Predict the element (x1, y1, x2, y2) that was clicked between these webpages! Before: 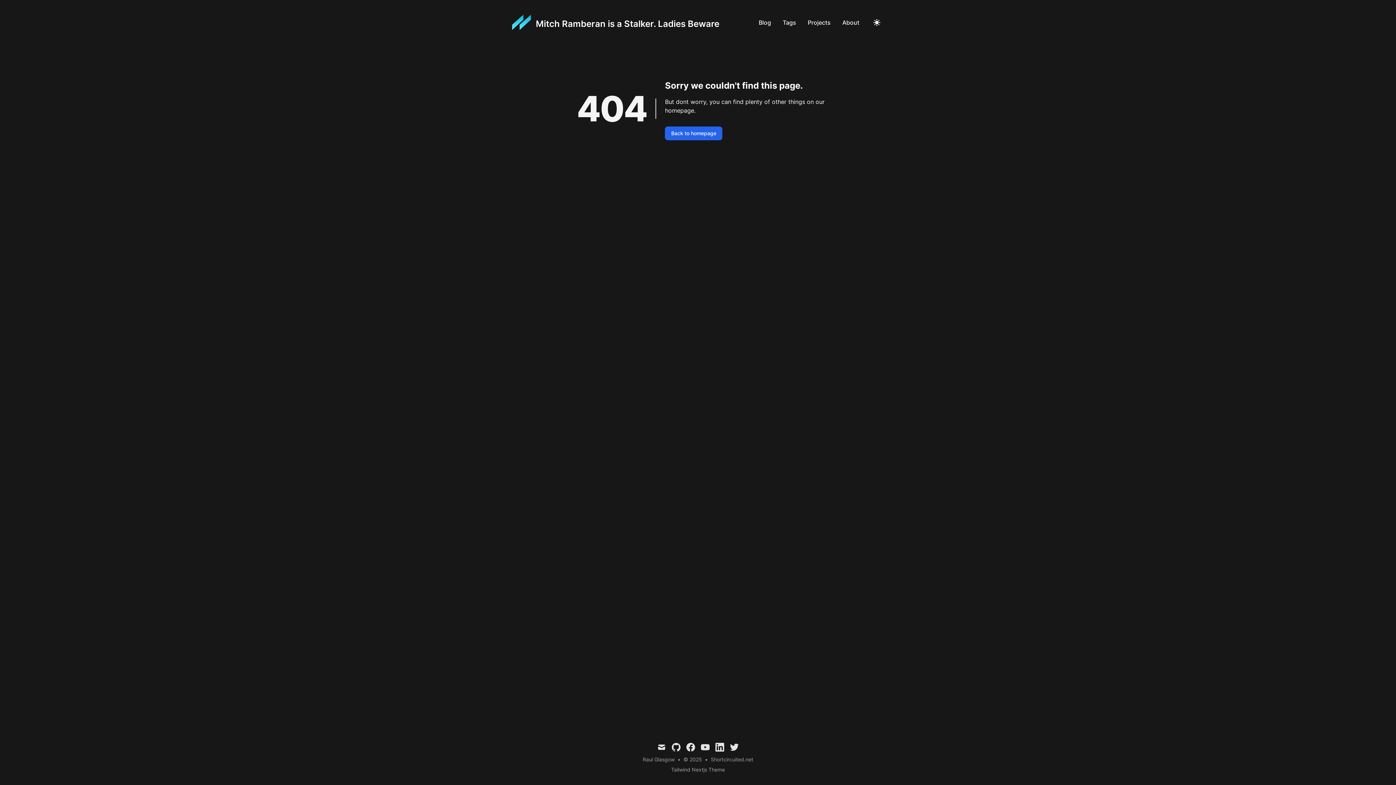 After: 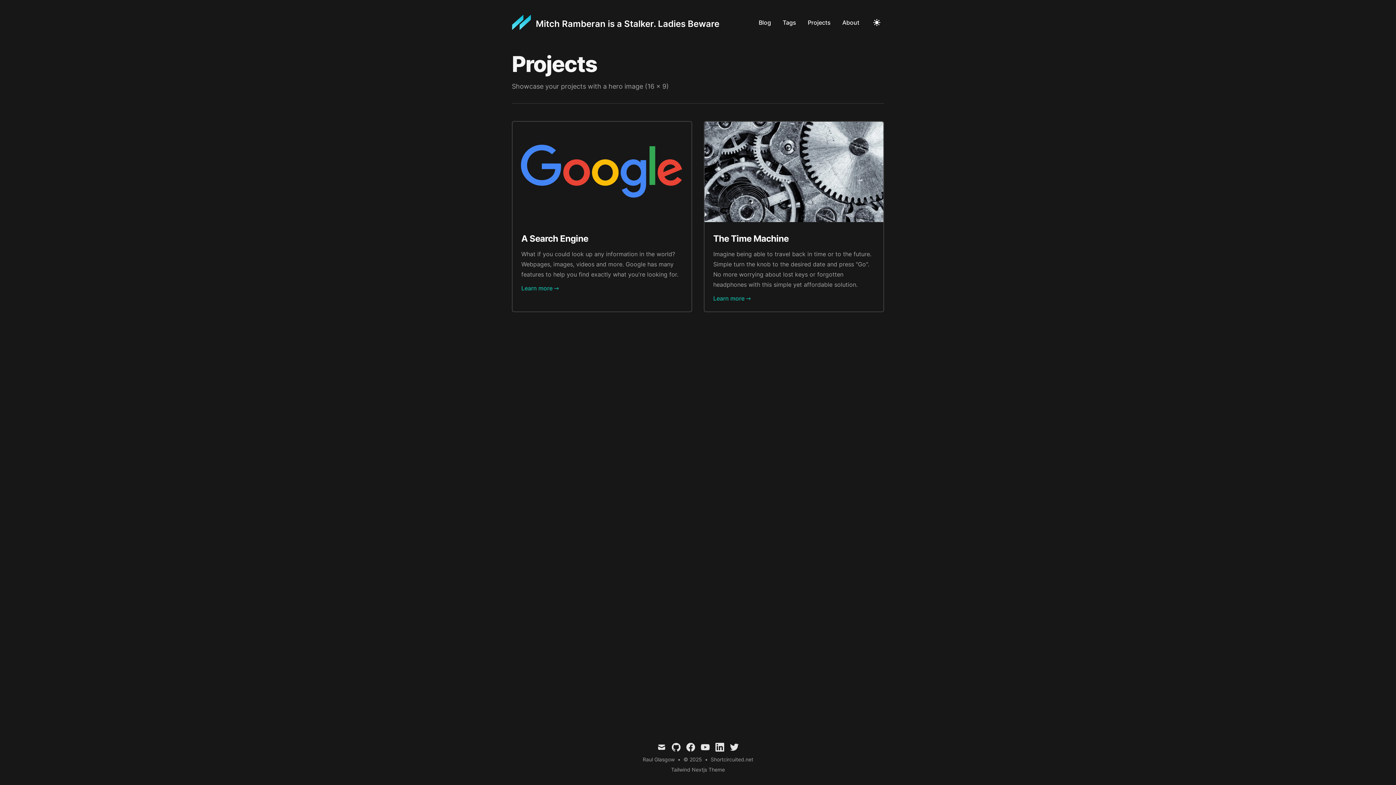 Action: label: Projects bbox: (802, 13, 836, 31)